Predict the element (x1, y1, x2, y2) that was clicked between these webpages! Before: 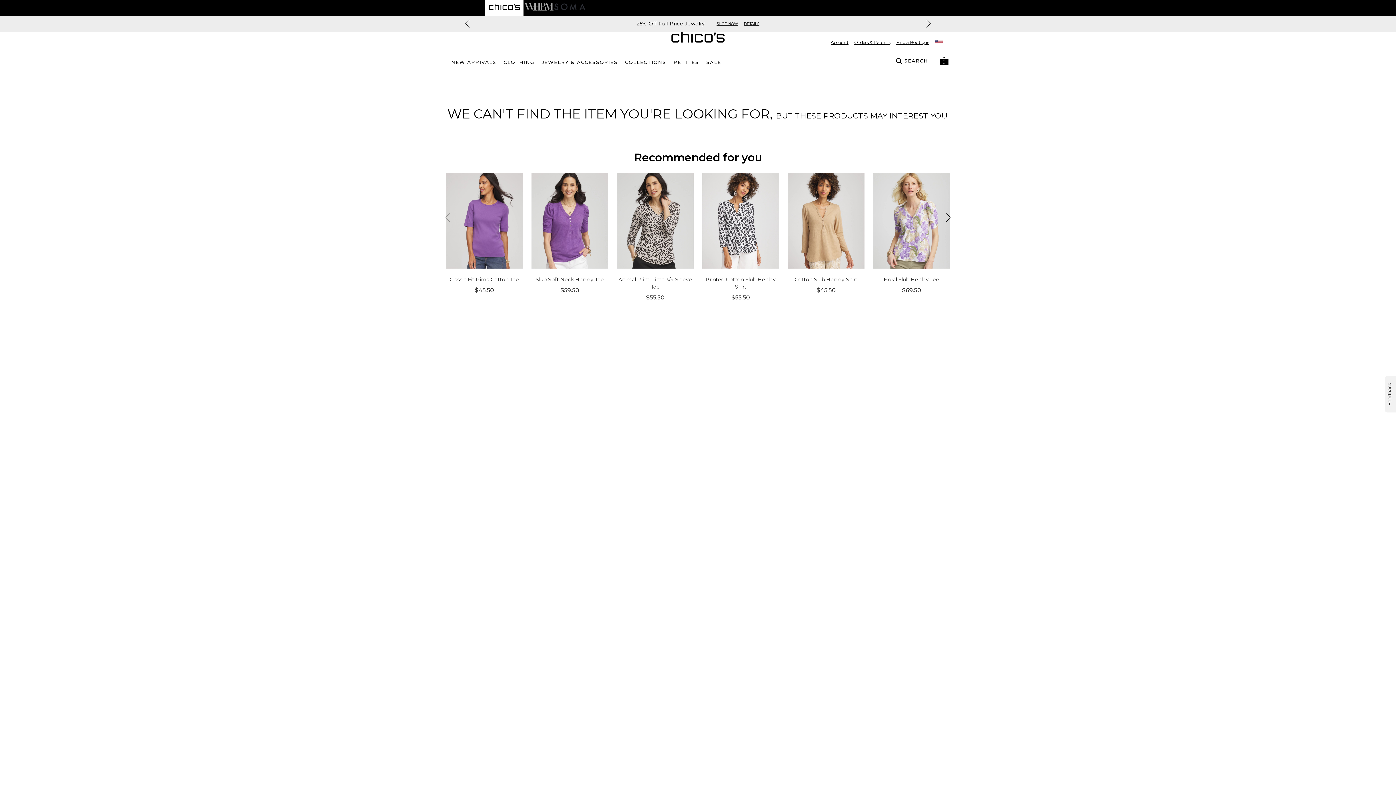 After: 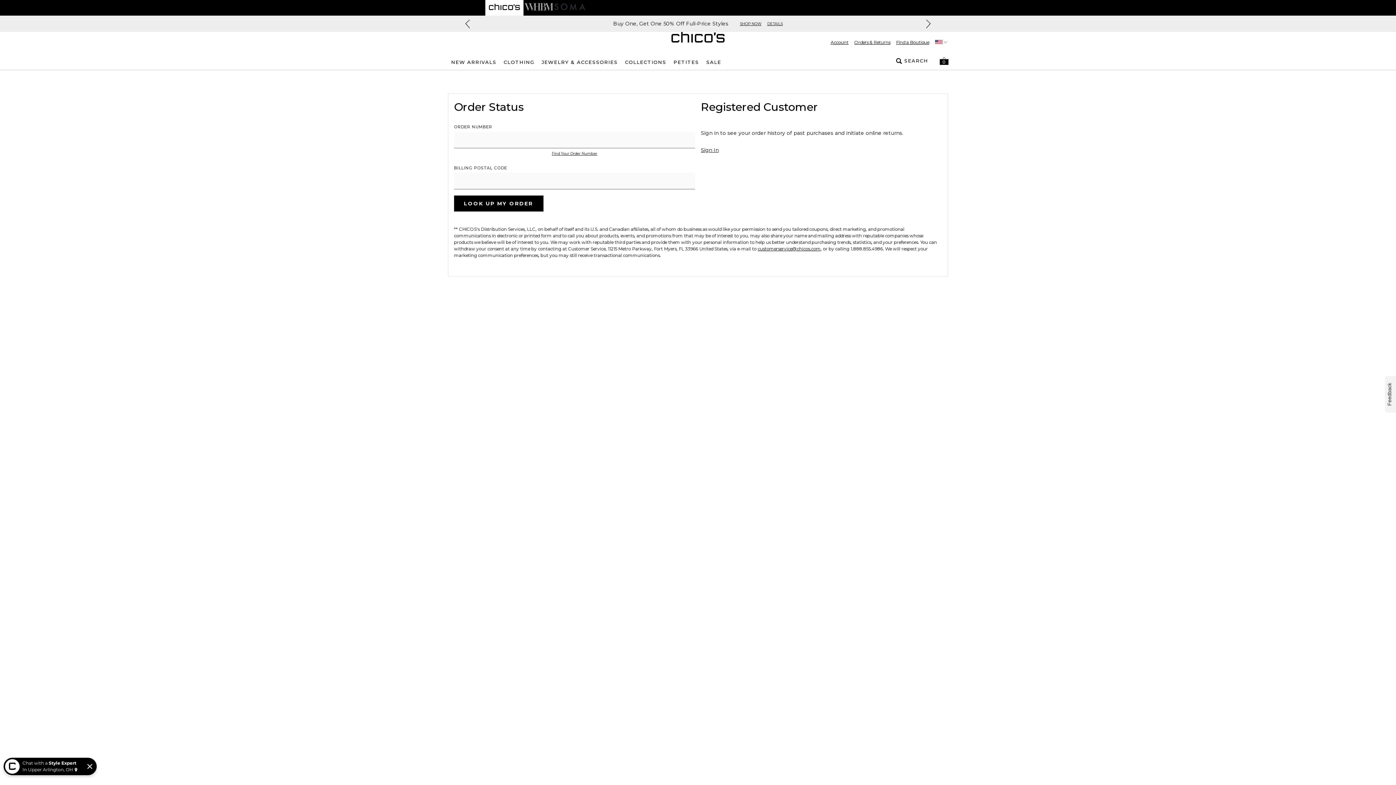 Action: label: Orders & Returns bbox: (848, 39, 890, 45)